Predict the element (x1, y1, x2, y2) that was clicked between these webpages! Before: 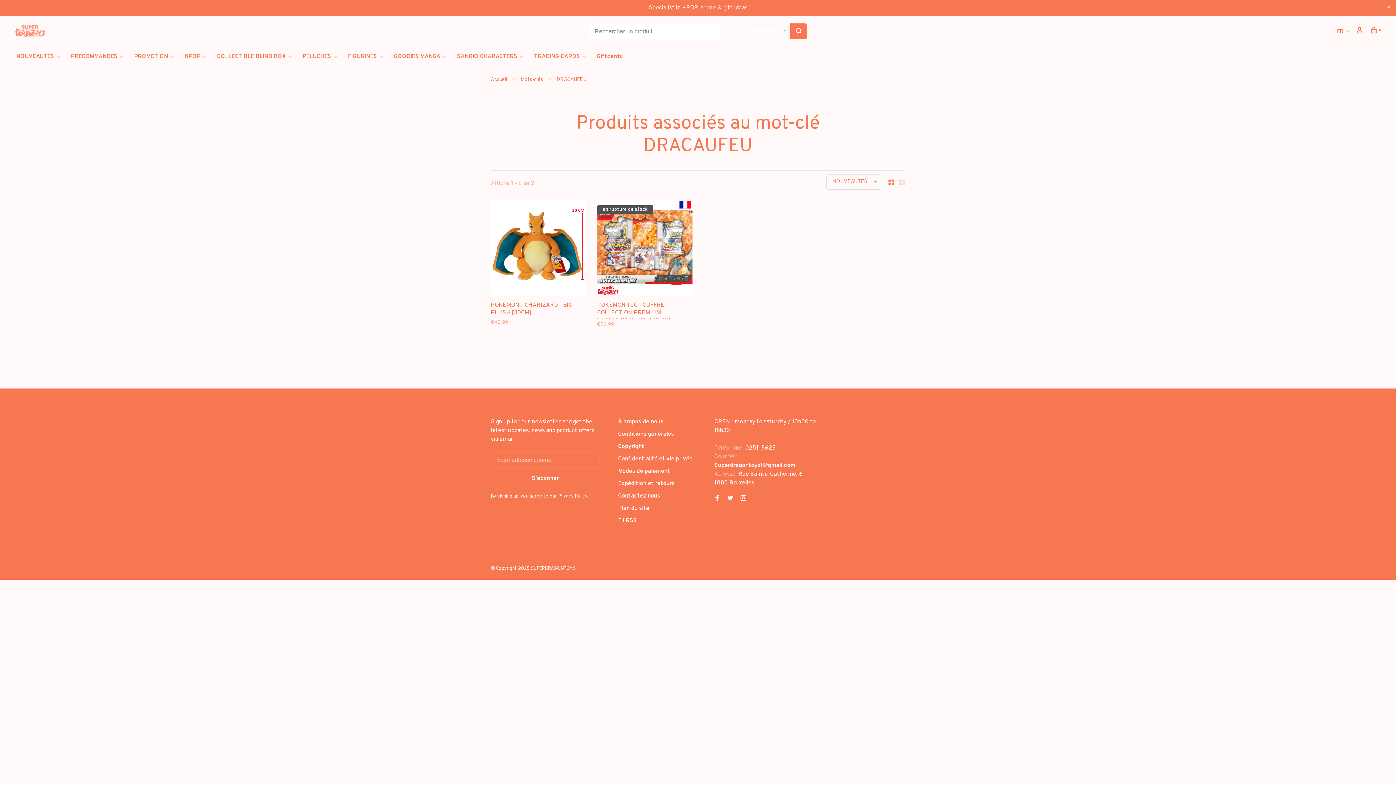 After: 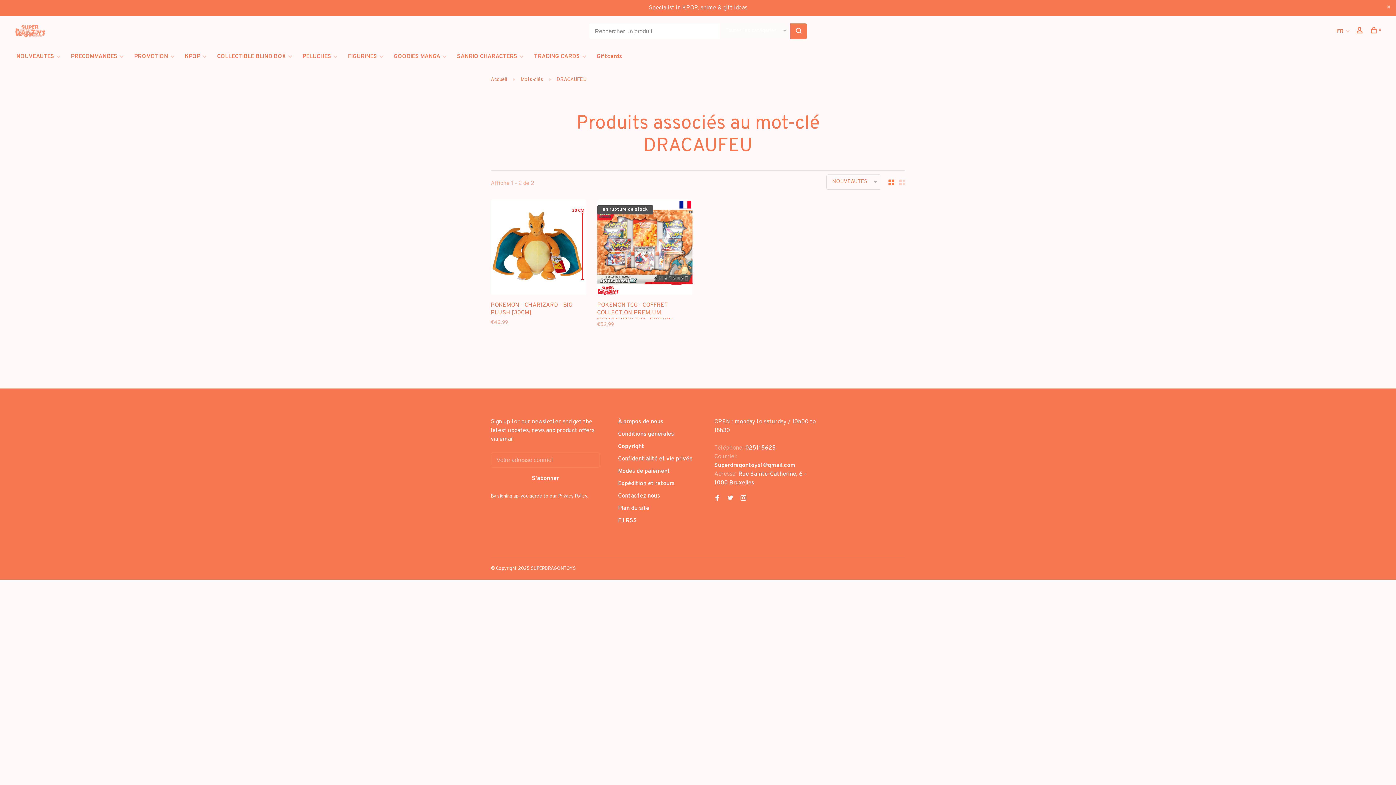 Action: label: DRACAUFEU bbox: (556, 76, 586, 82)